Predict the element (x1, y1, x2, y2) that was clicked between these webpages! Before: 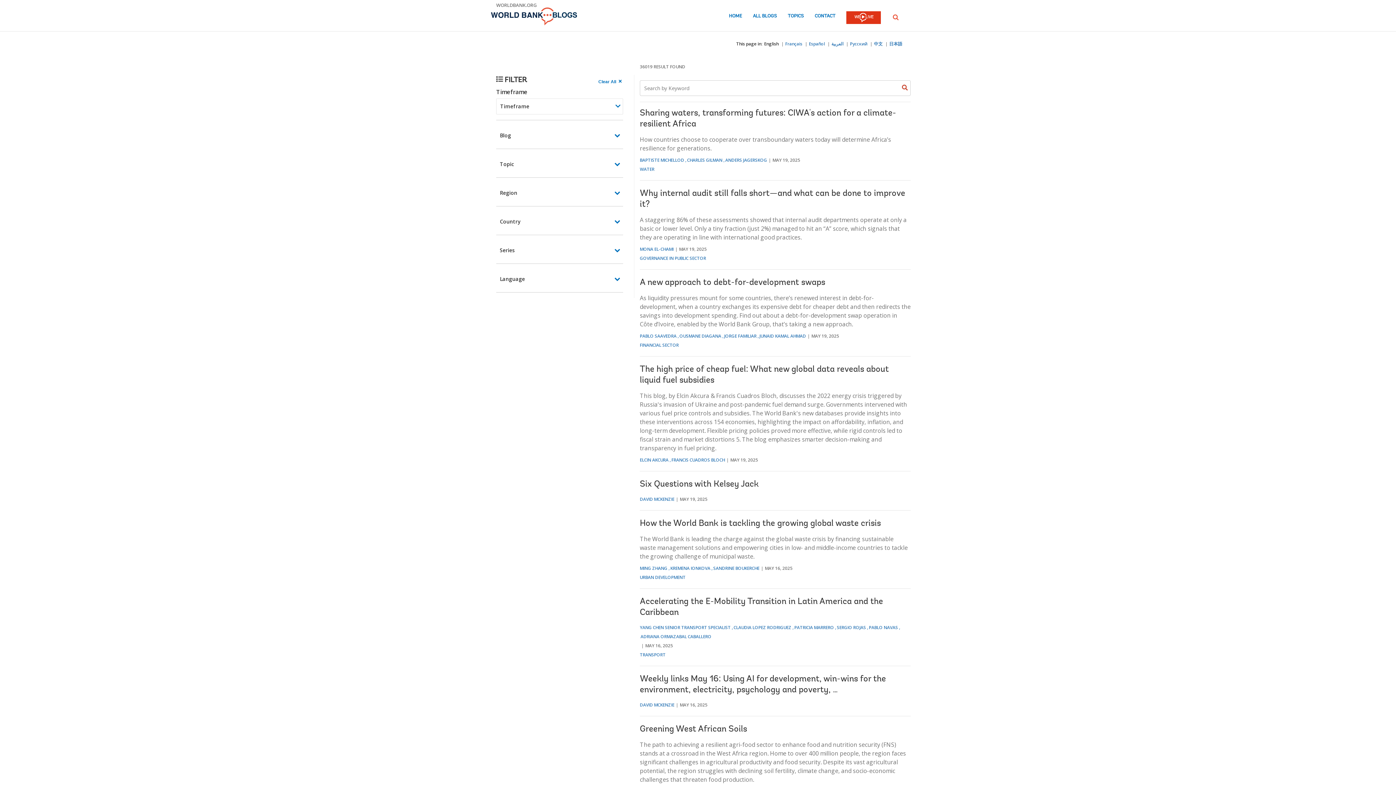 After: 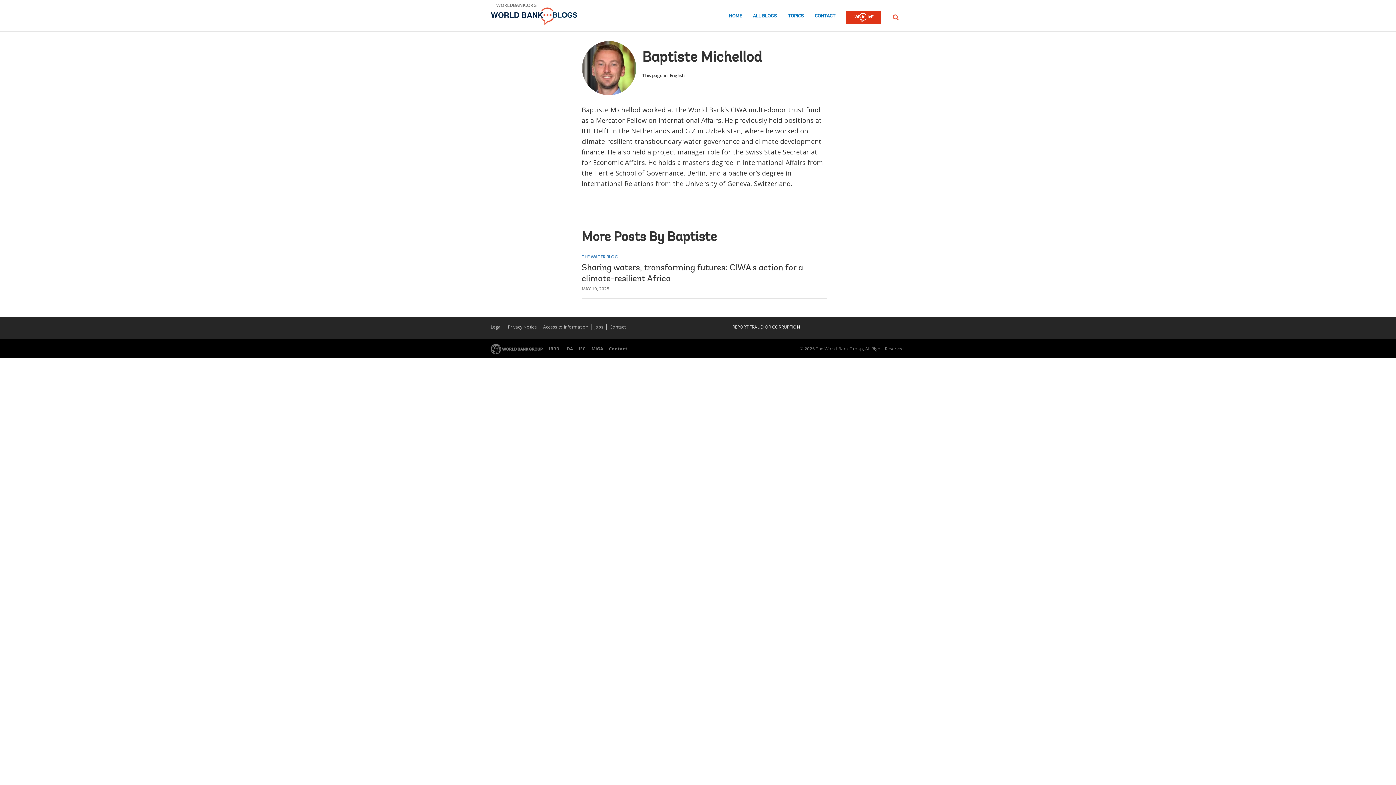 Action: label: BAPTISTE MICHELLOD bbox: (640, 157, 684, 163)